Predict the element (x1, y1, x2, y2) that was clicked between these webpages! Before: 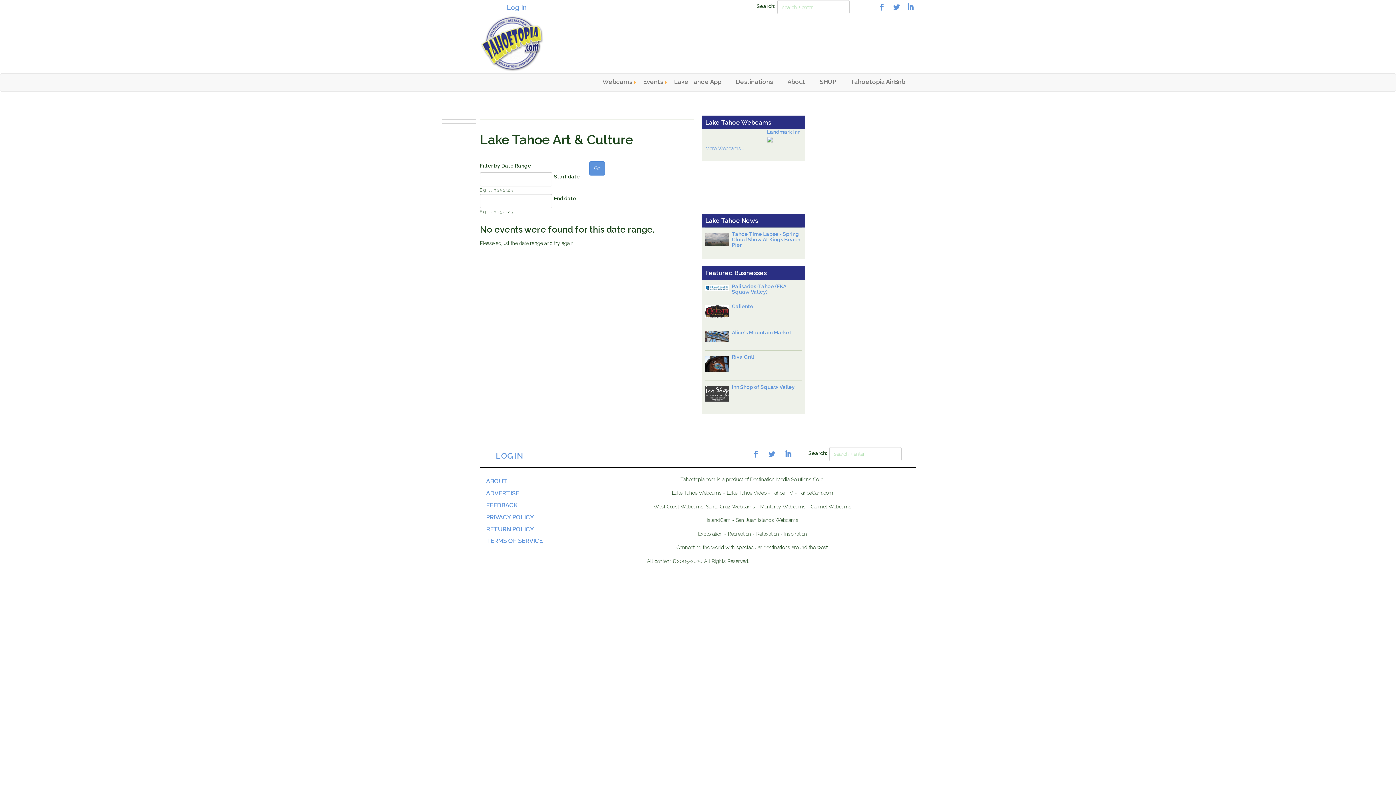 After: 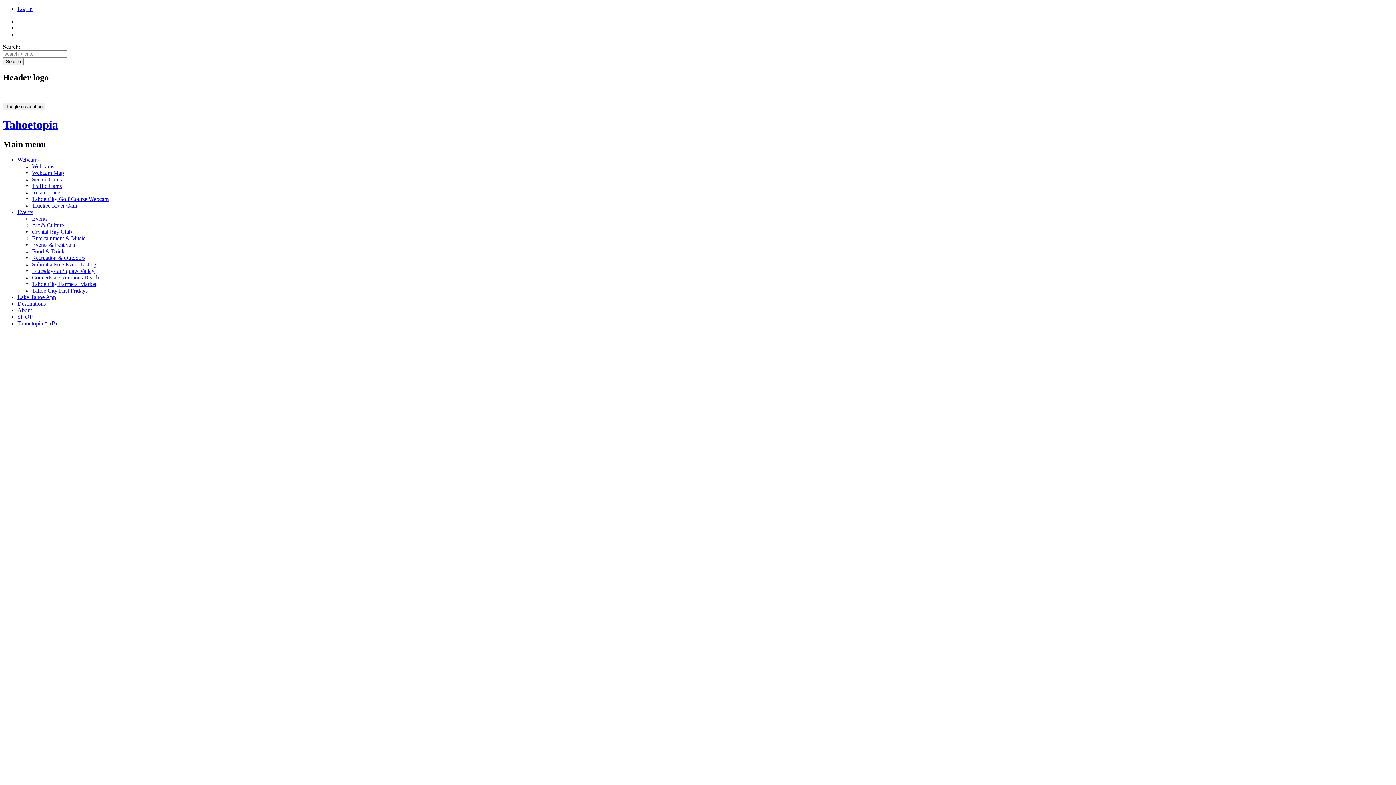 Action: bbox: (480, 40, 546, 46)